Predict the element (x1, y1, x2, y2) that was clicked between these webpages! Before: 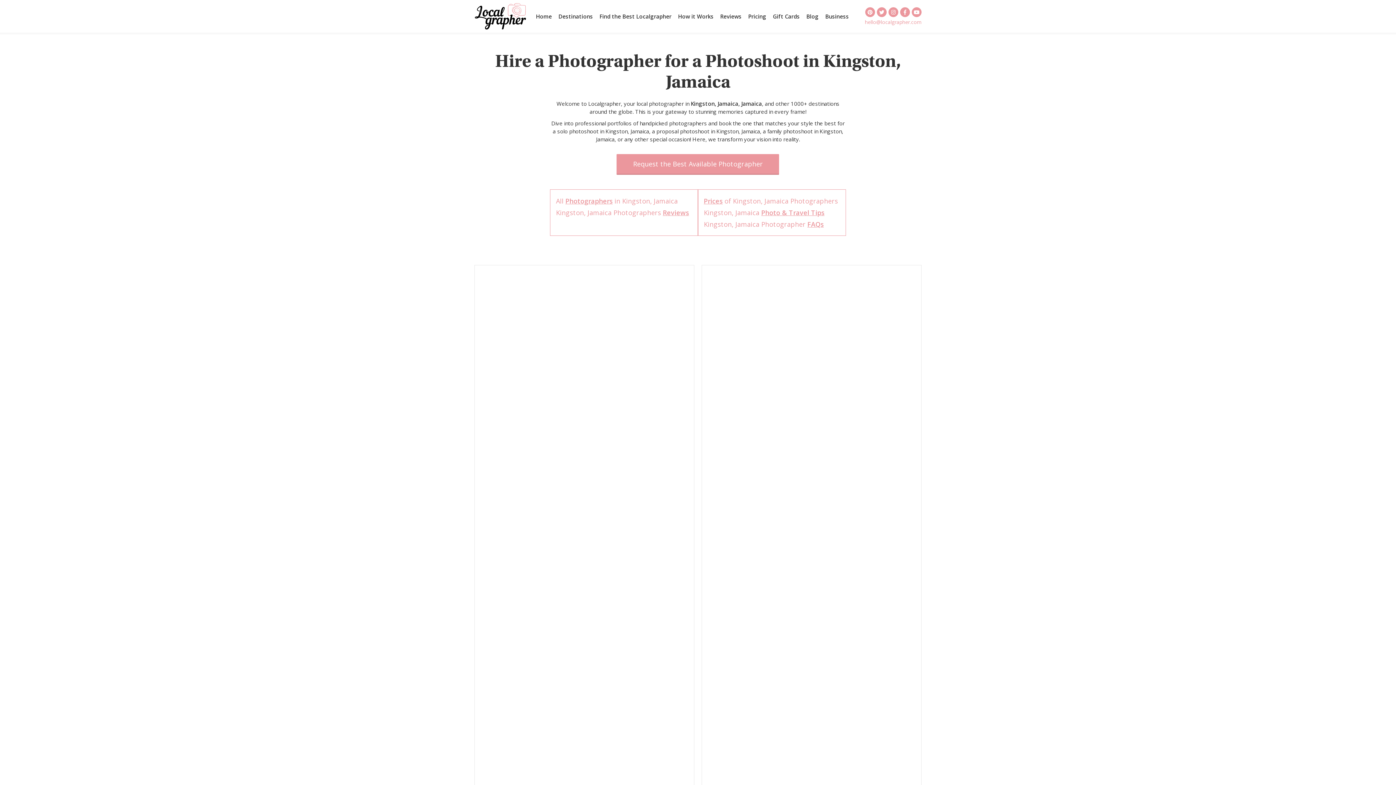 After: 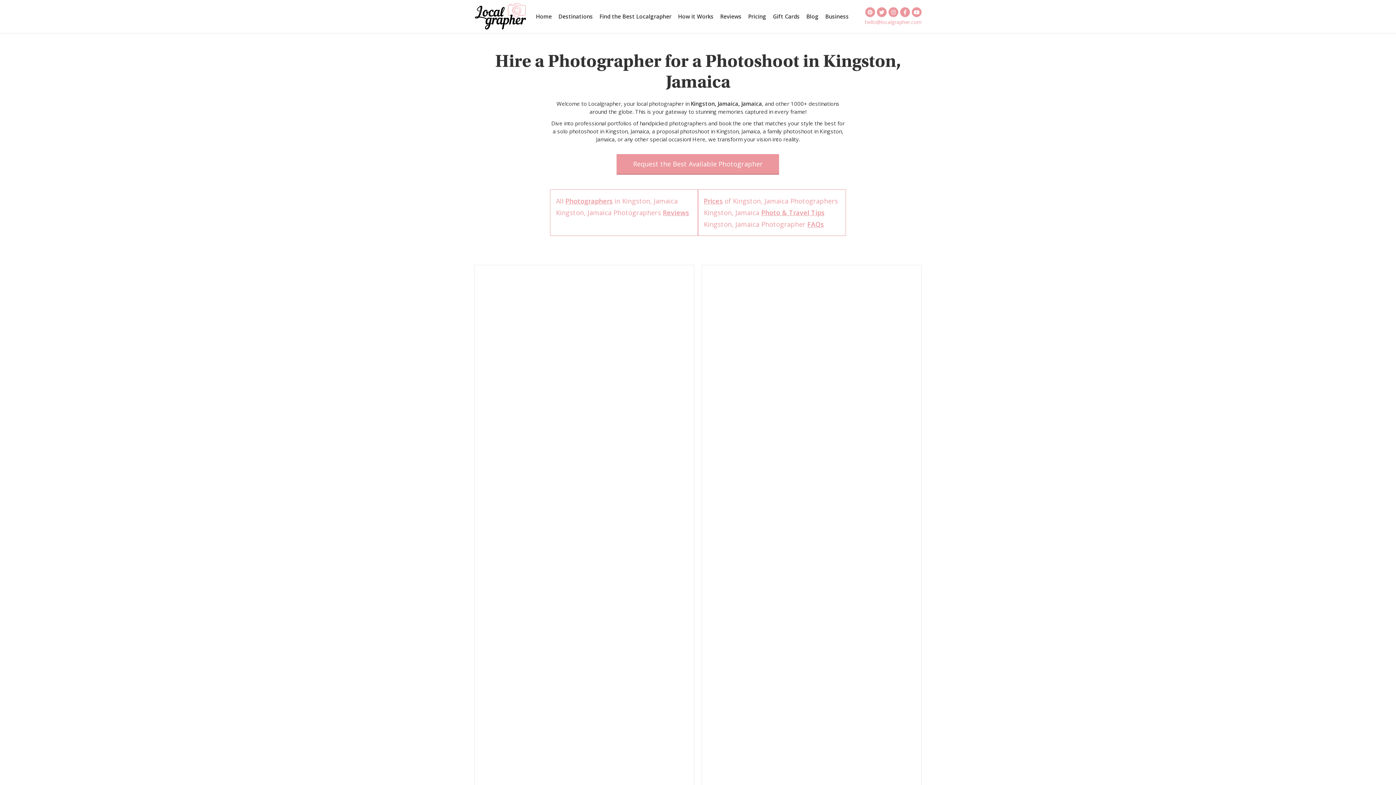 Action: bbox: (474, 592, 694, 701)